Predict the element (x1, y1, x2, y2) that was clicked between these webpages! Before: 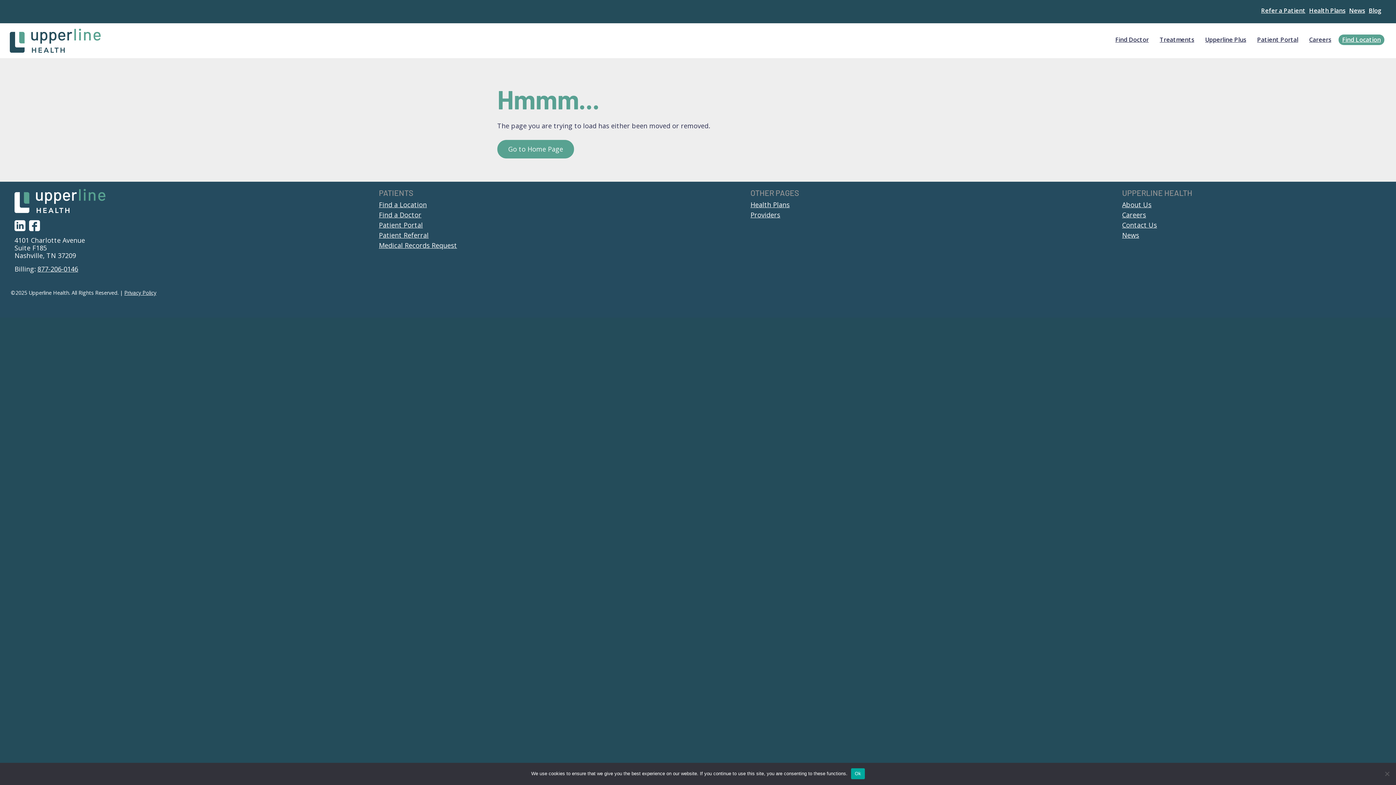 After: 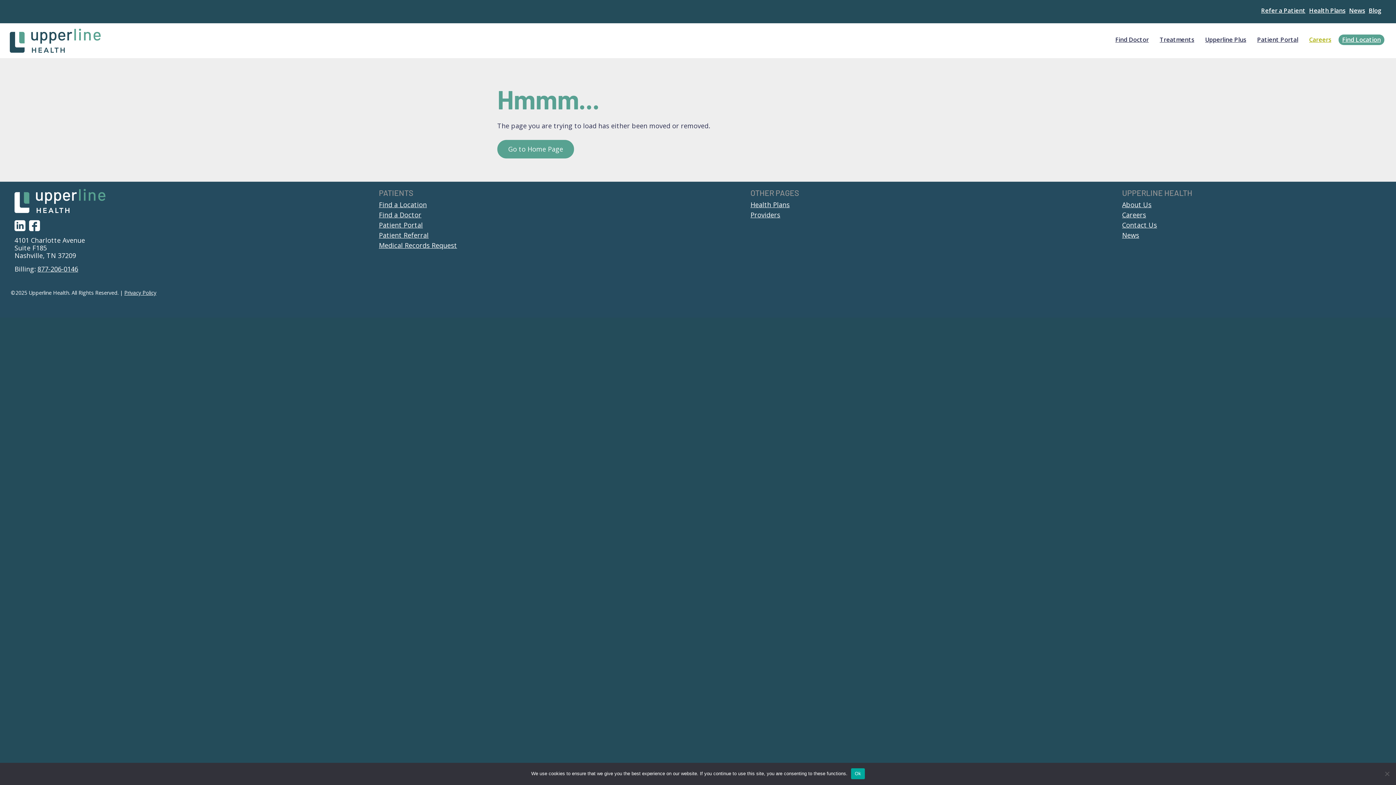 Action: label: Careers bbox: (1305, 32, 1335, 46)